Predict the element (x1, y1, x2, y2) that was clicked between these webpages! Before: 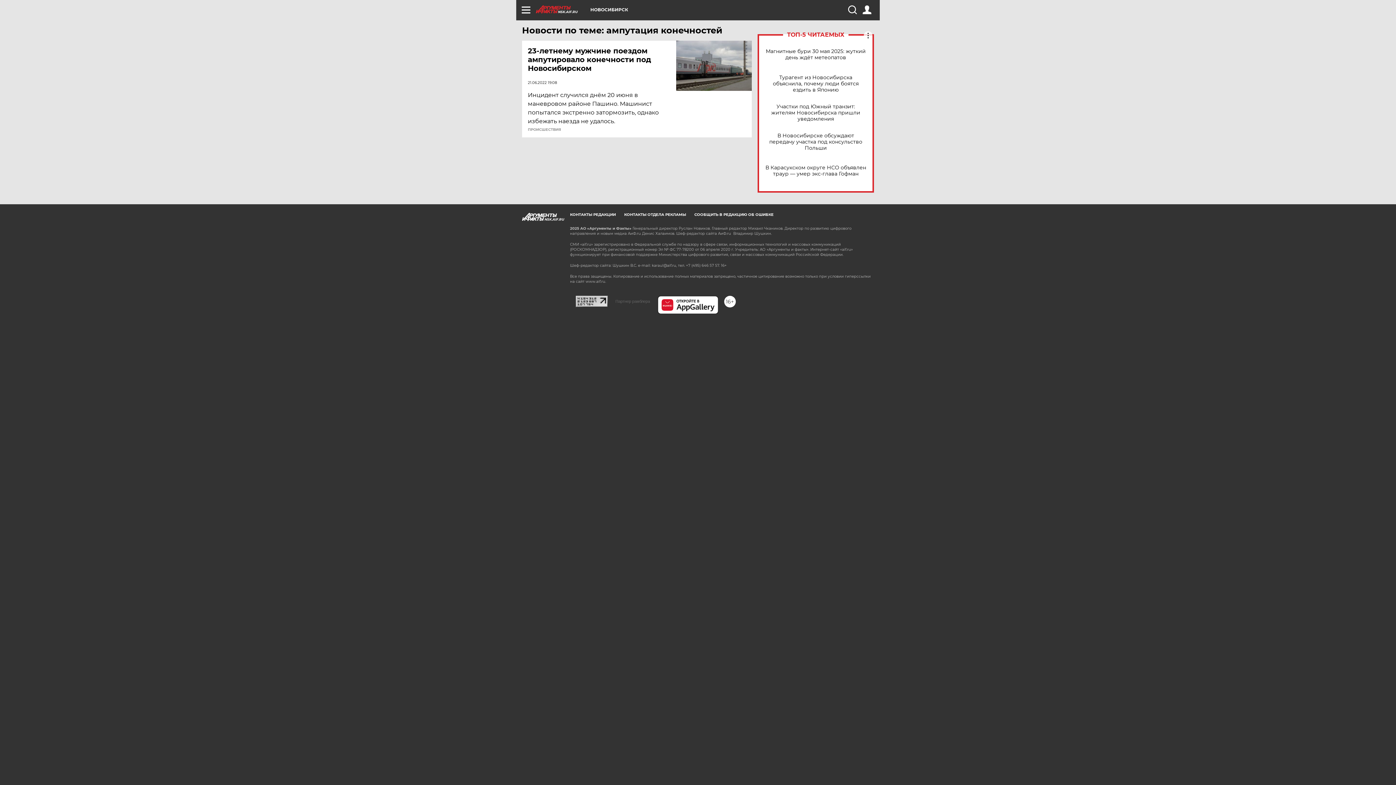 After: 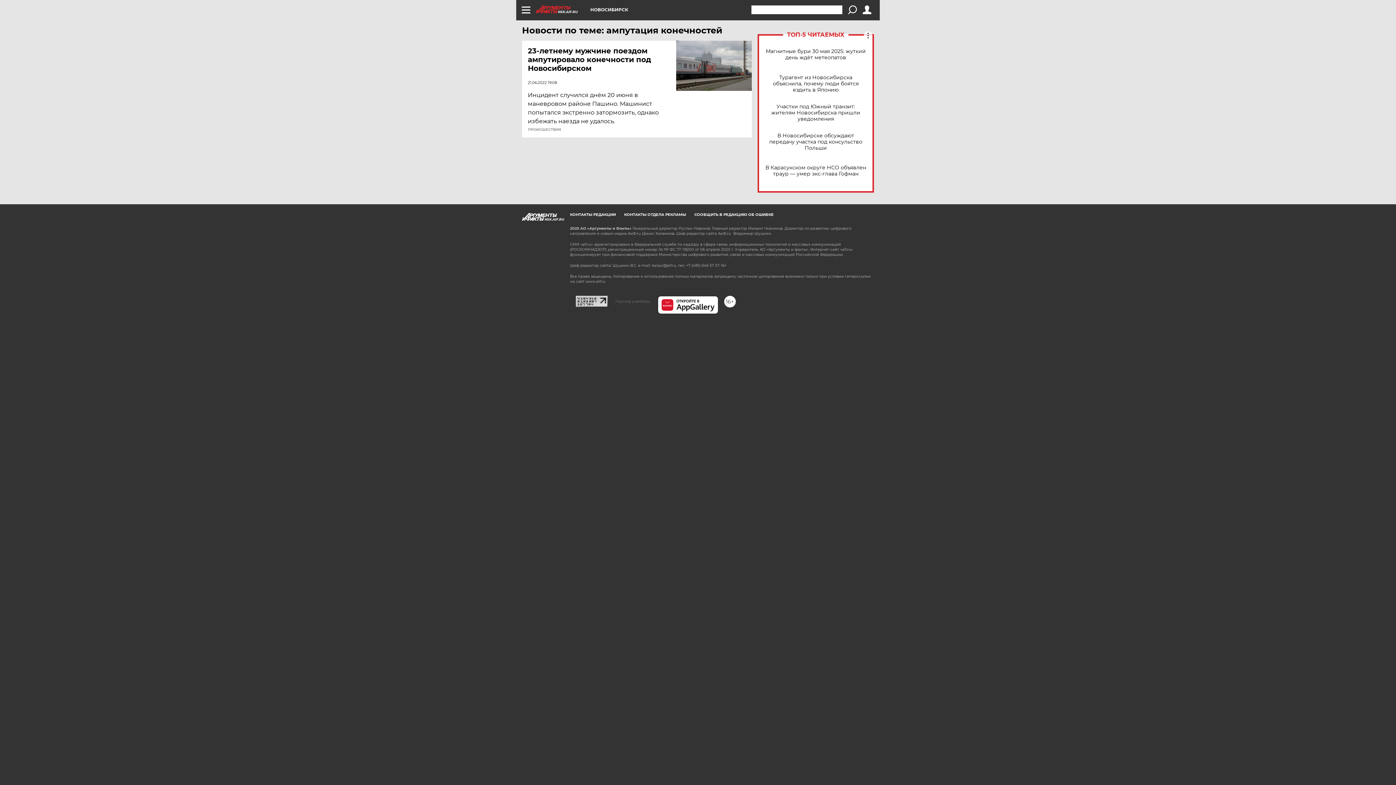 Action: bbox: (848, 5, 856, 14)